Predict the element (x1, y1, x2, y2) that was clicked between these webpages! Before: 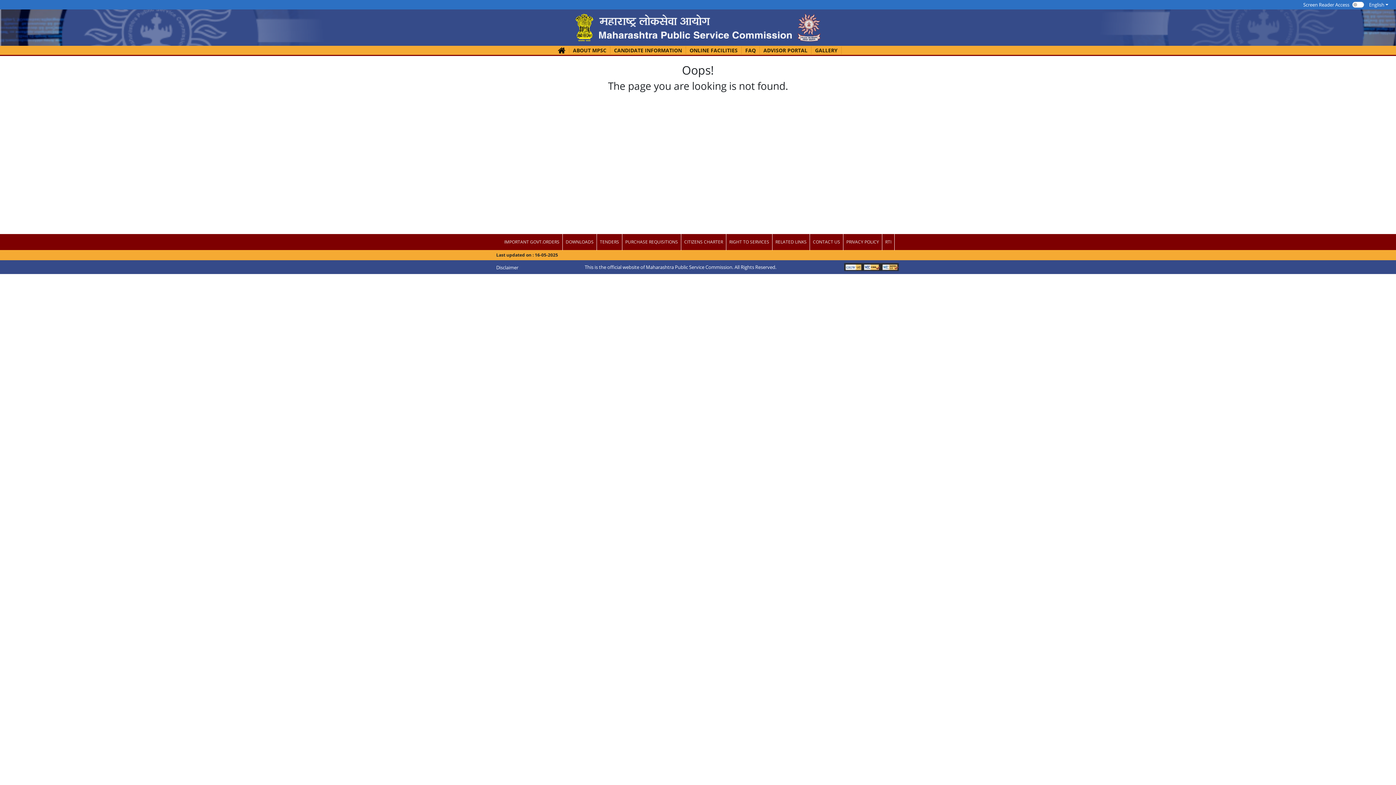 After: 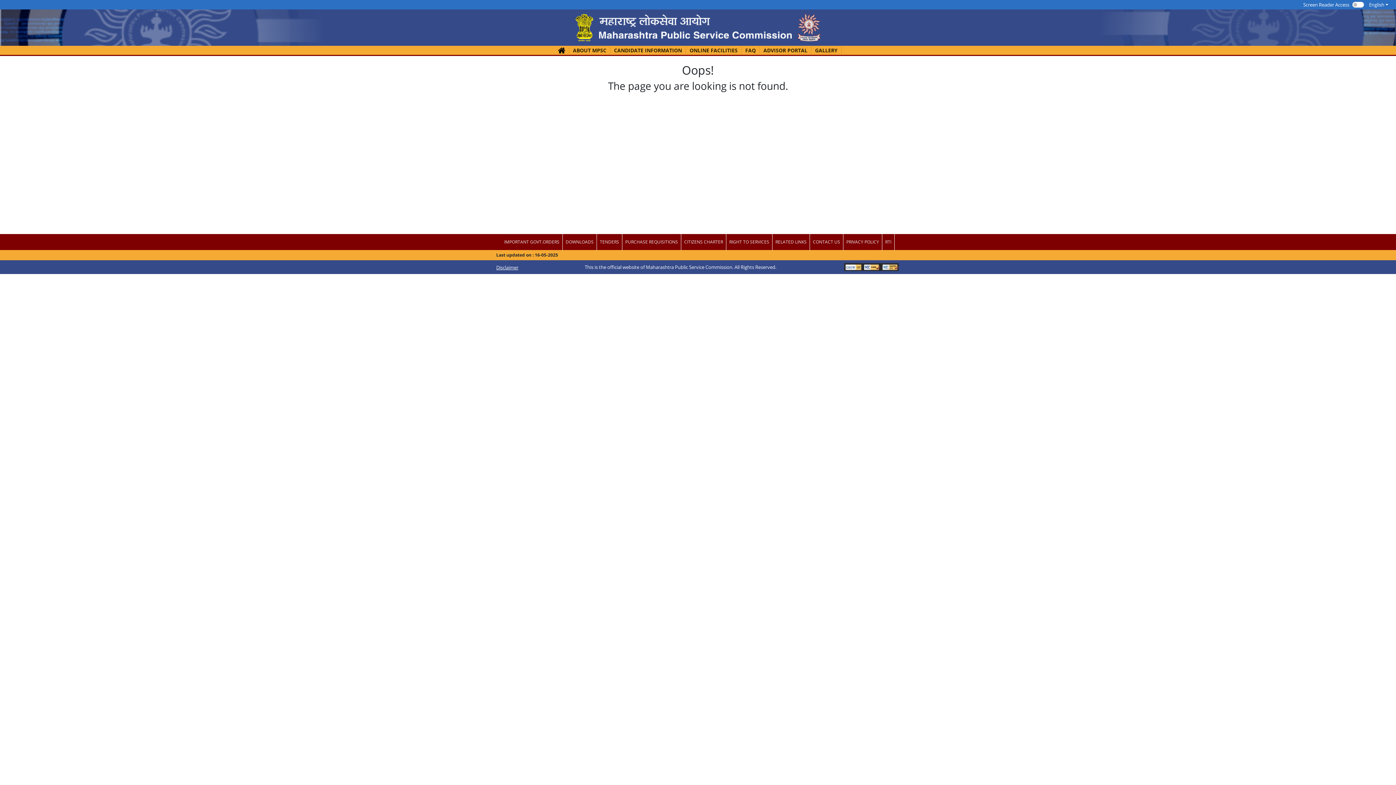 Action: bbox: (496, 264, 518, 270) label: Disclaimer